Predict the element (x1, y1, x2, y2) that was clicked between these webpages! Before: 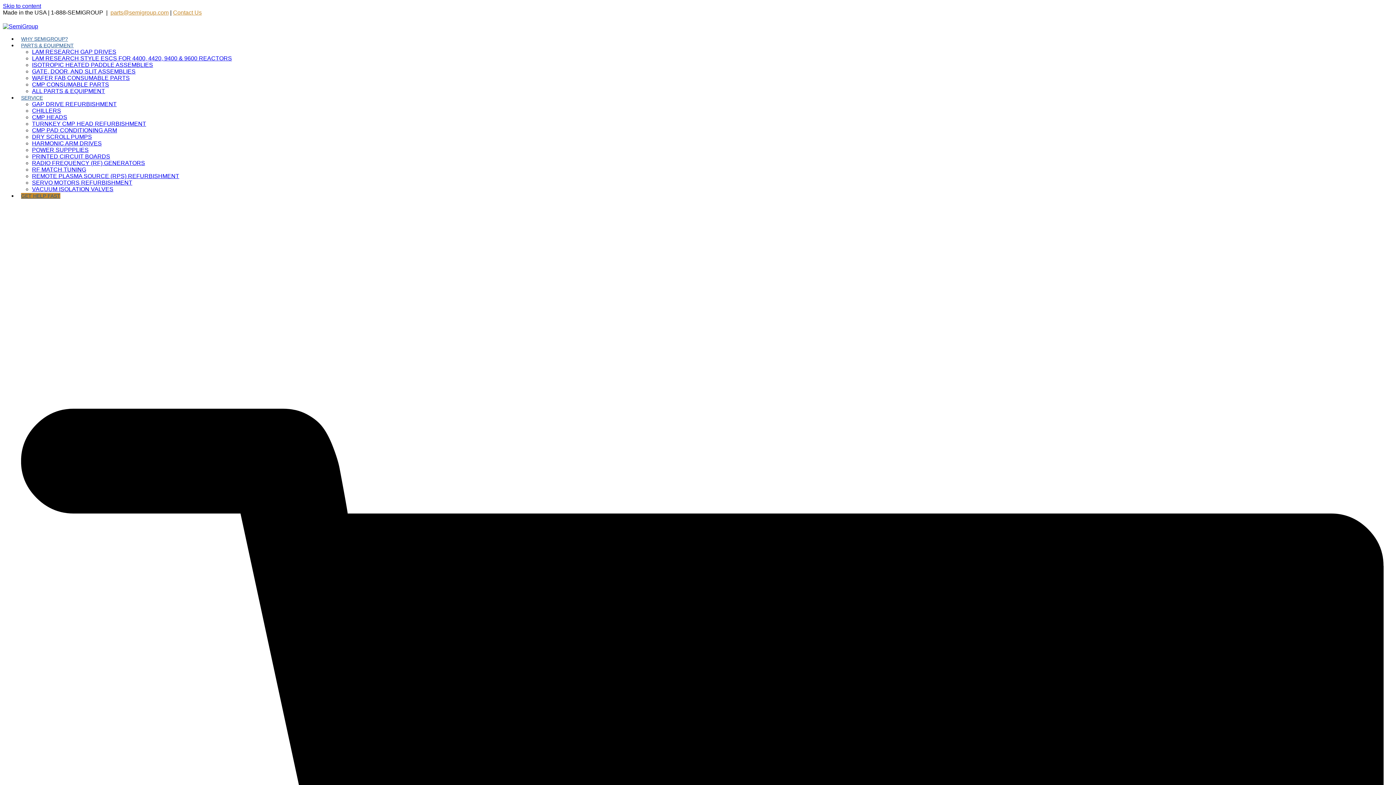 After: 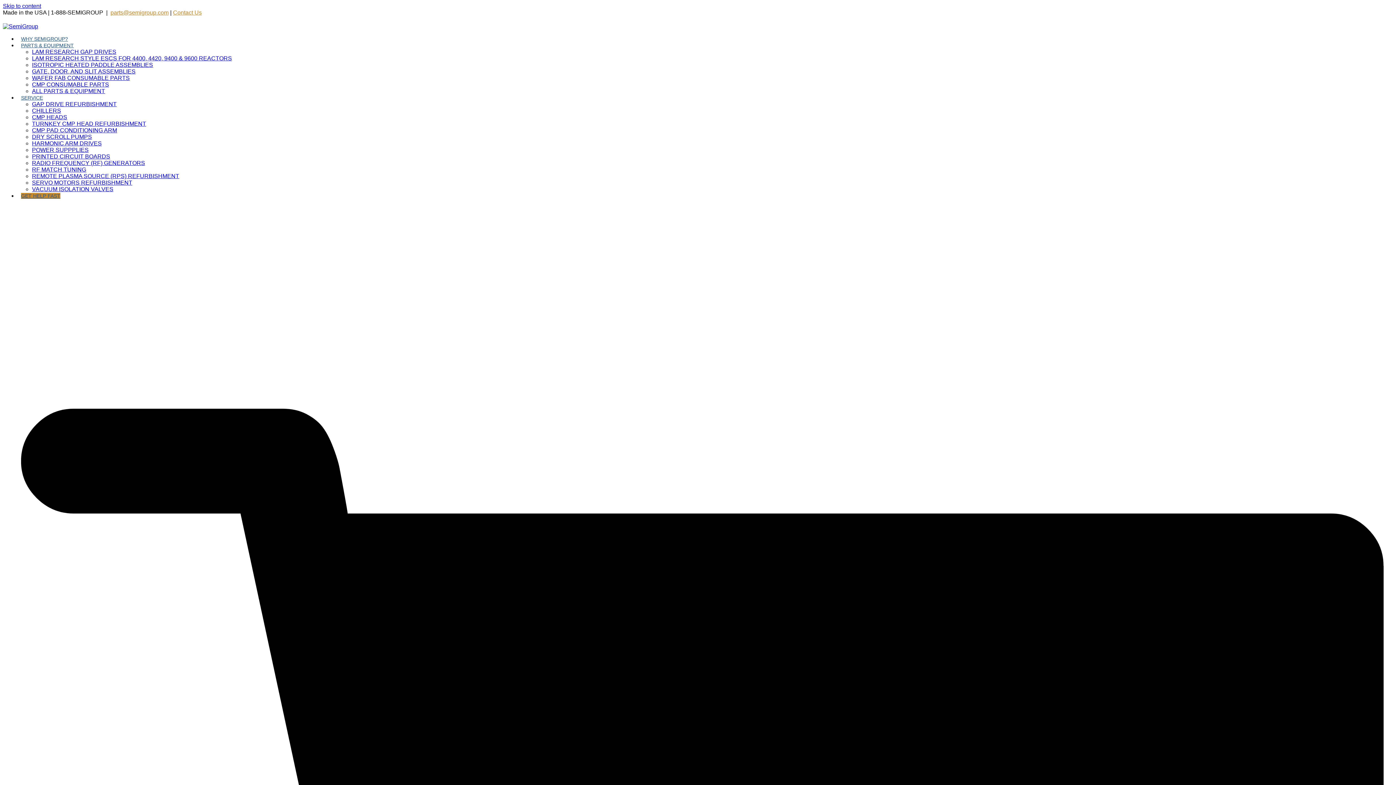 Action: bbox: (32, 186, 113, 192) label: VACUUM ISOLATION VALVES